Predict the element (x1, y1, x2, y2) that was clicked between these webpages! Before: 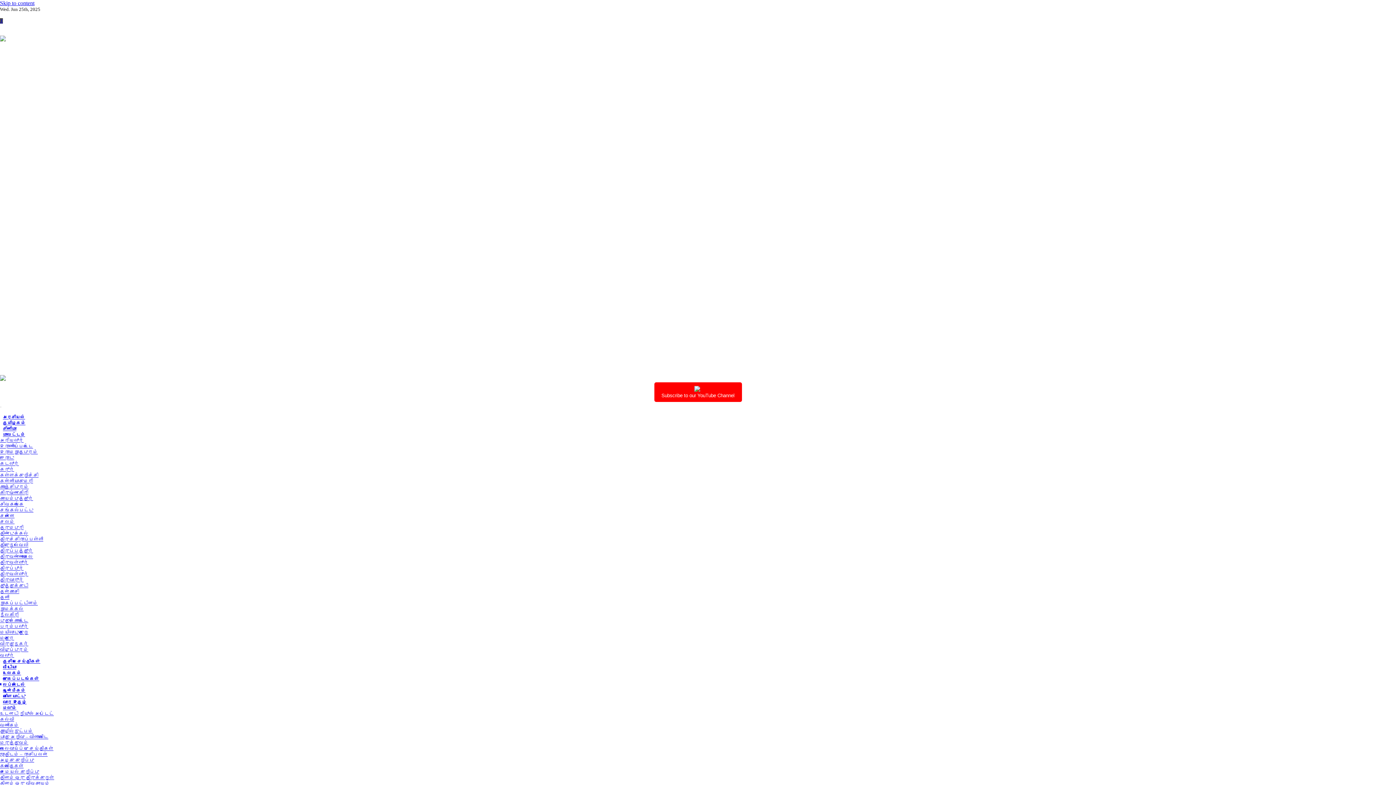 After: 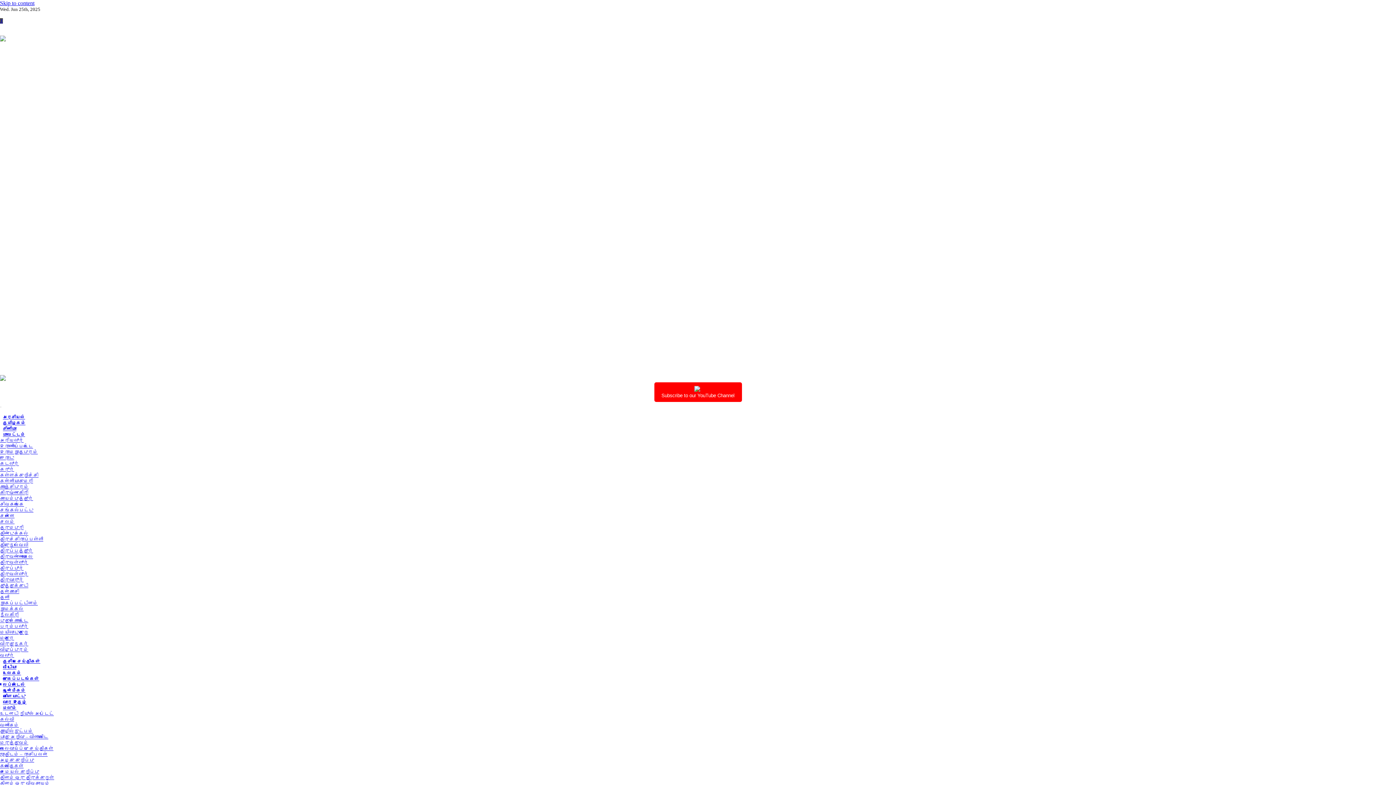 Action: bbox: (0, 443, 33, 449) label: இராணிப்பேட்டை